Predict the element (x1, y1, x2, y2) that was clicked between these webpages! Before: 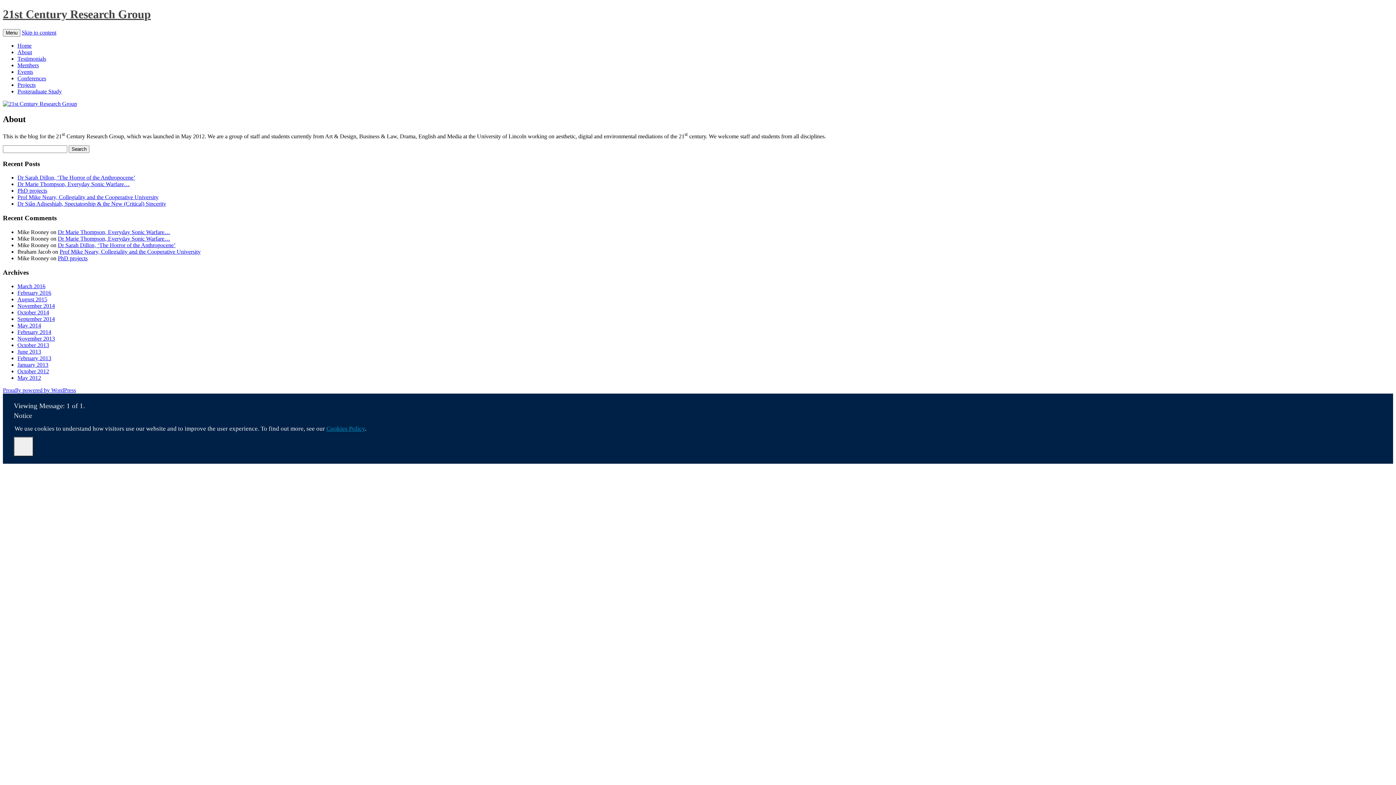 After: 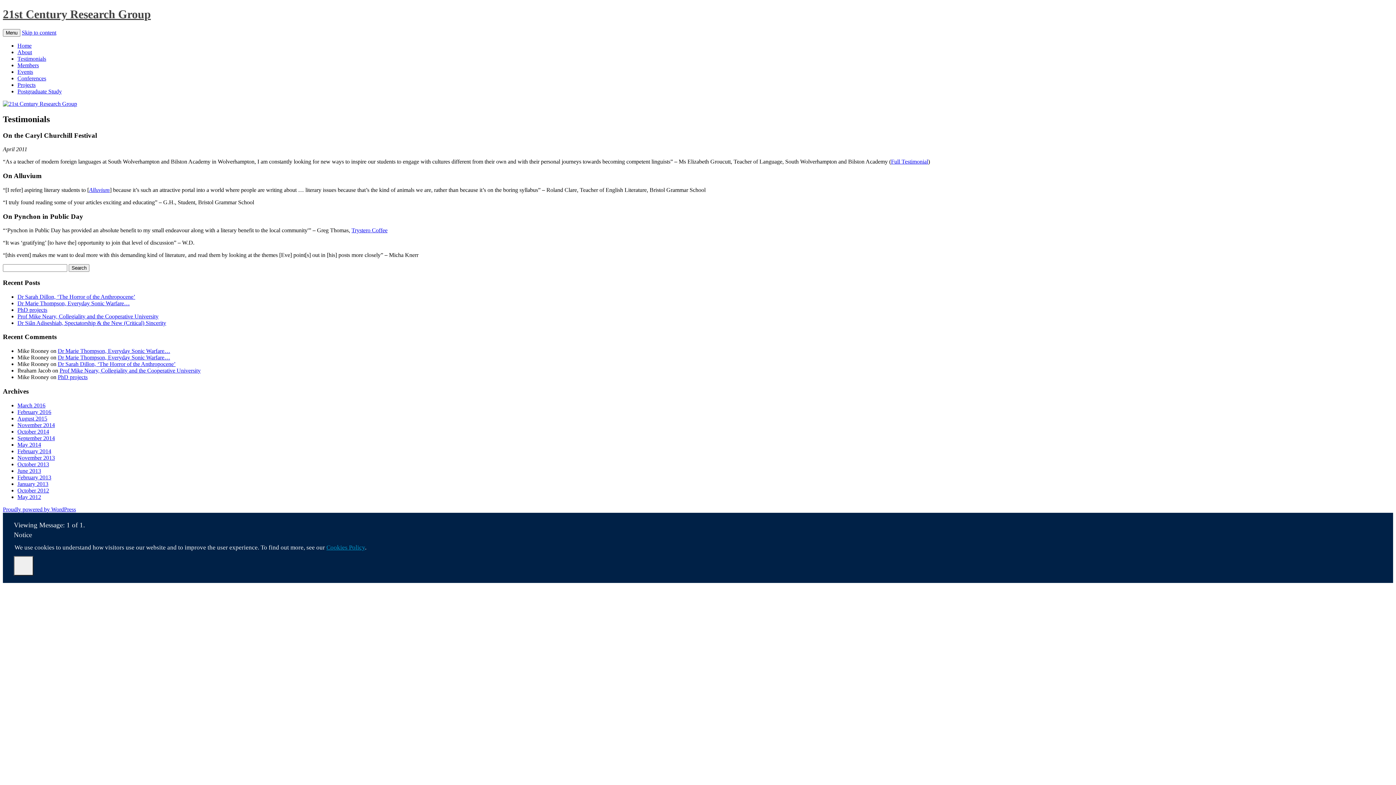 Action: bbox: (17, 55, 46, 61) label: Testimonials